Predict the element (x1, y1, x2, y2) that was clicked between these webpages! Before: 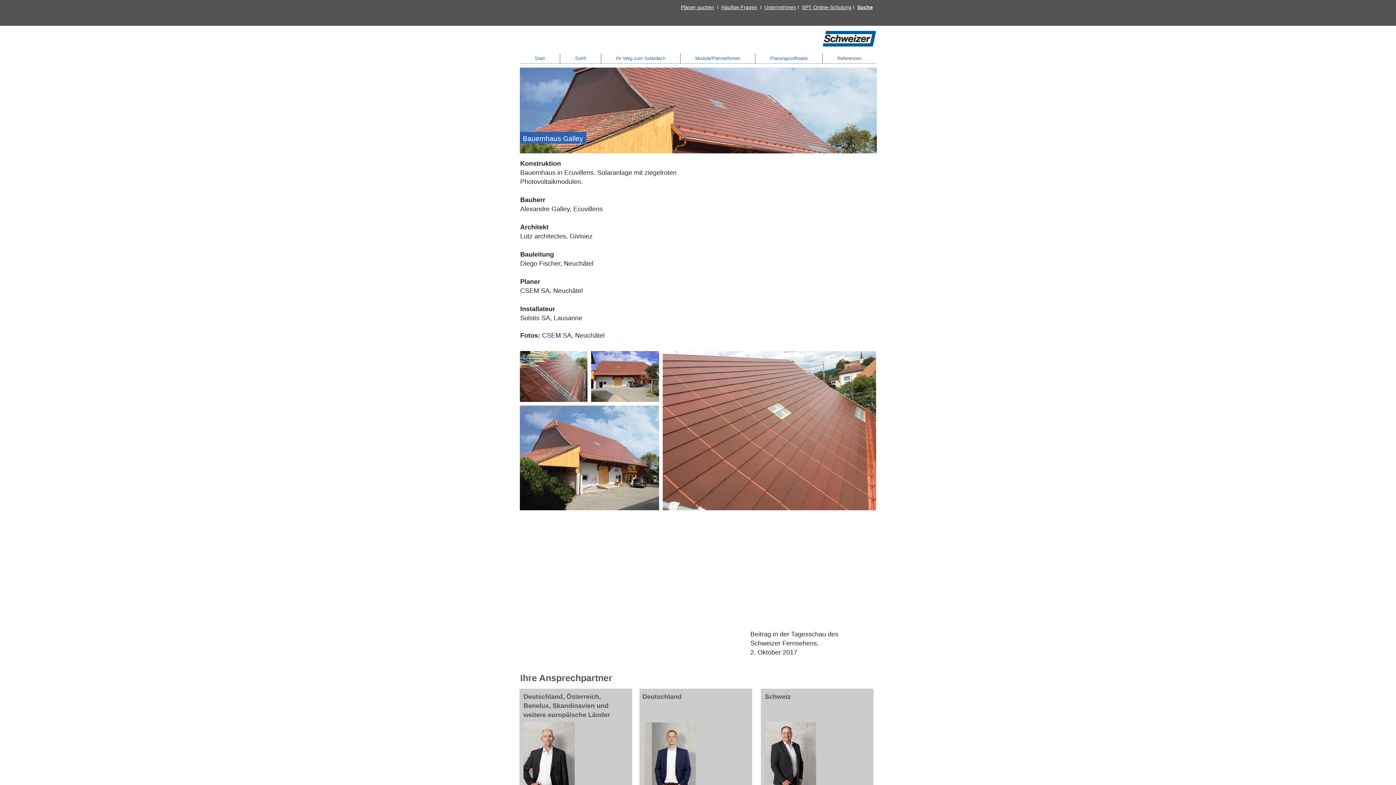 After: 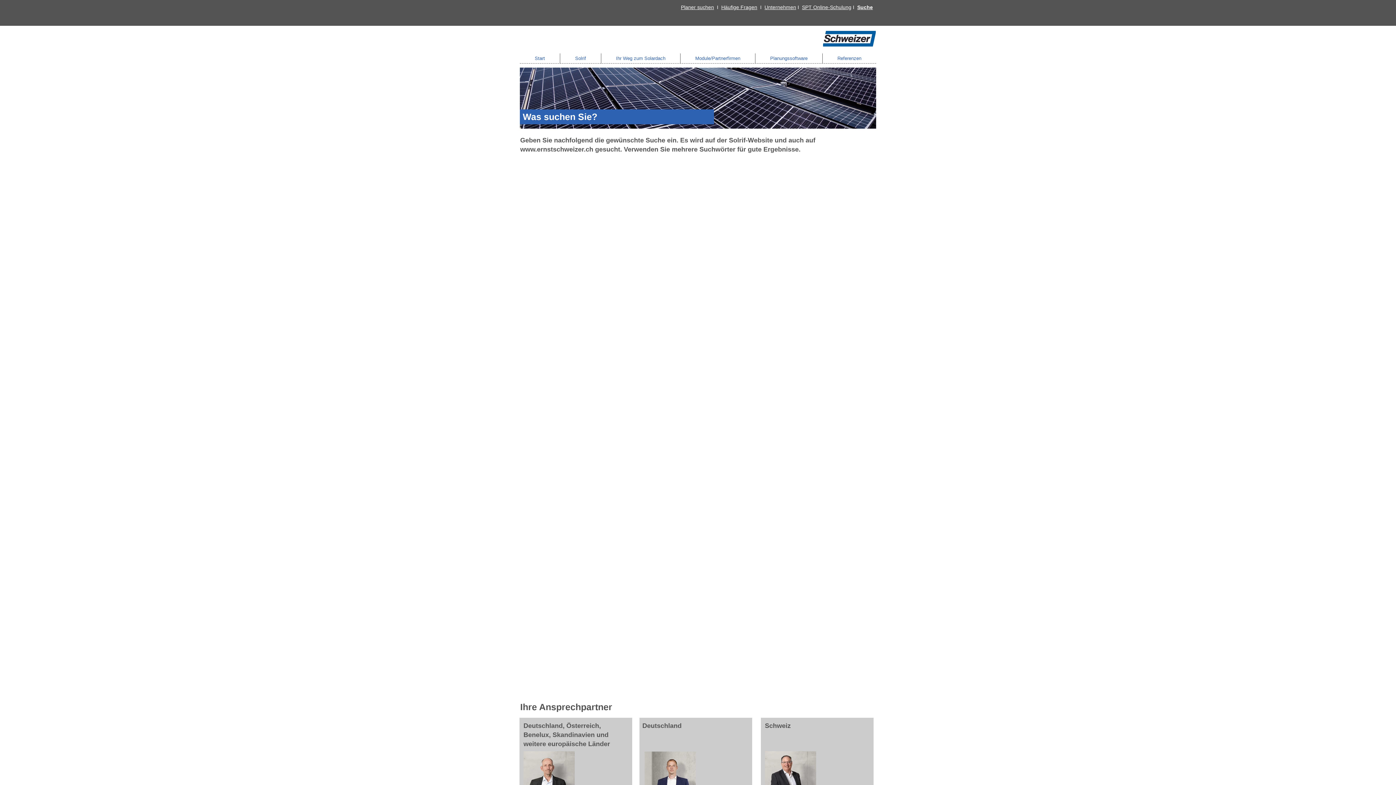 Action: label: Suche bbox: (857, 4, 873, 10)